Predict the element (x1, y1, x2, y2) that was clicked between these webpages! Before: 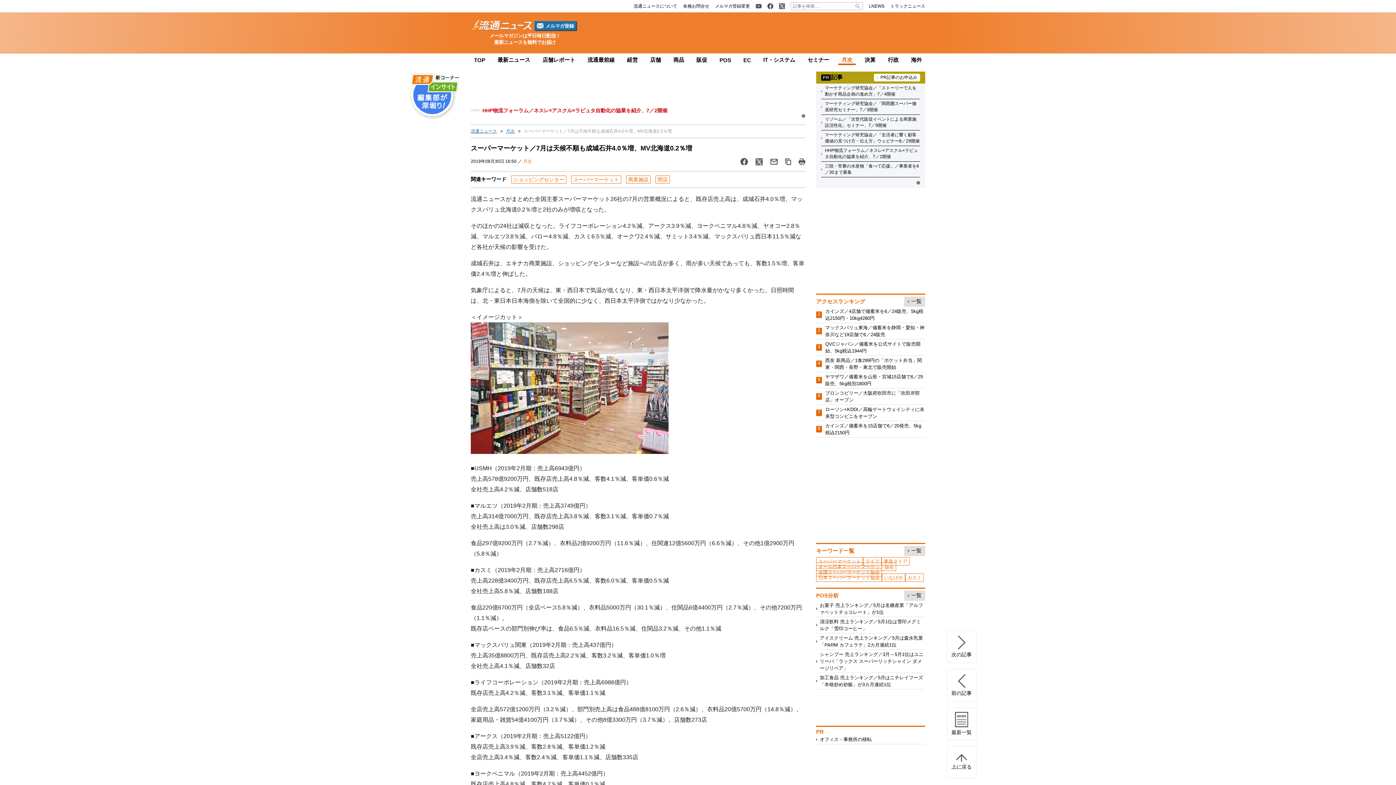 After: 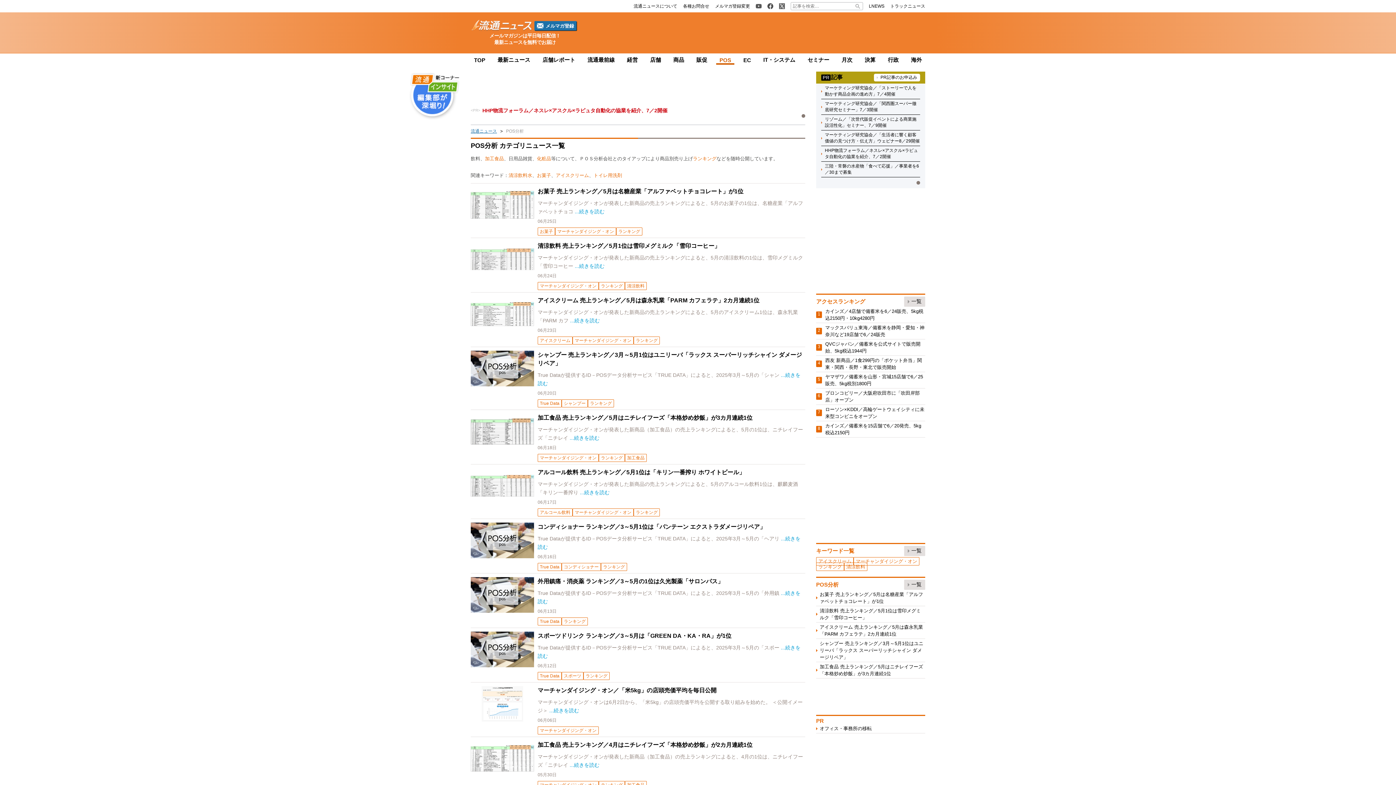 Action: label: 一覧 bbox: (904, 590, 925, 601)